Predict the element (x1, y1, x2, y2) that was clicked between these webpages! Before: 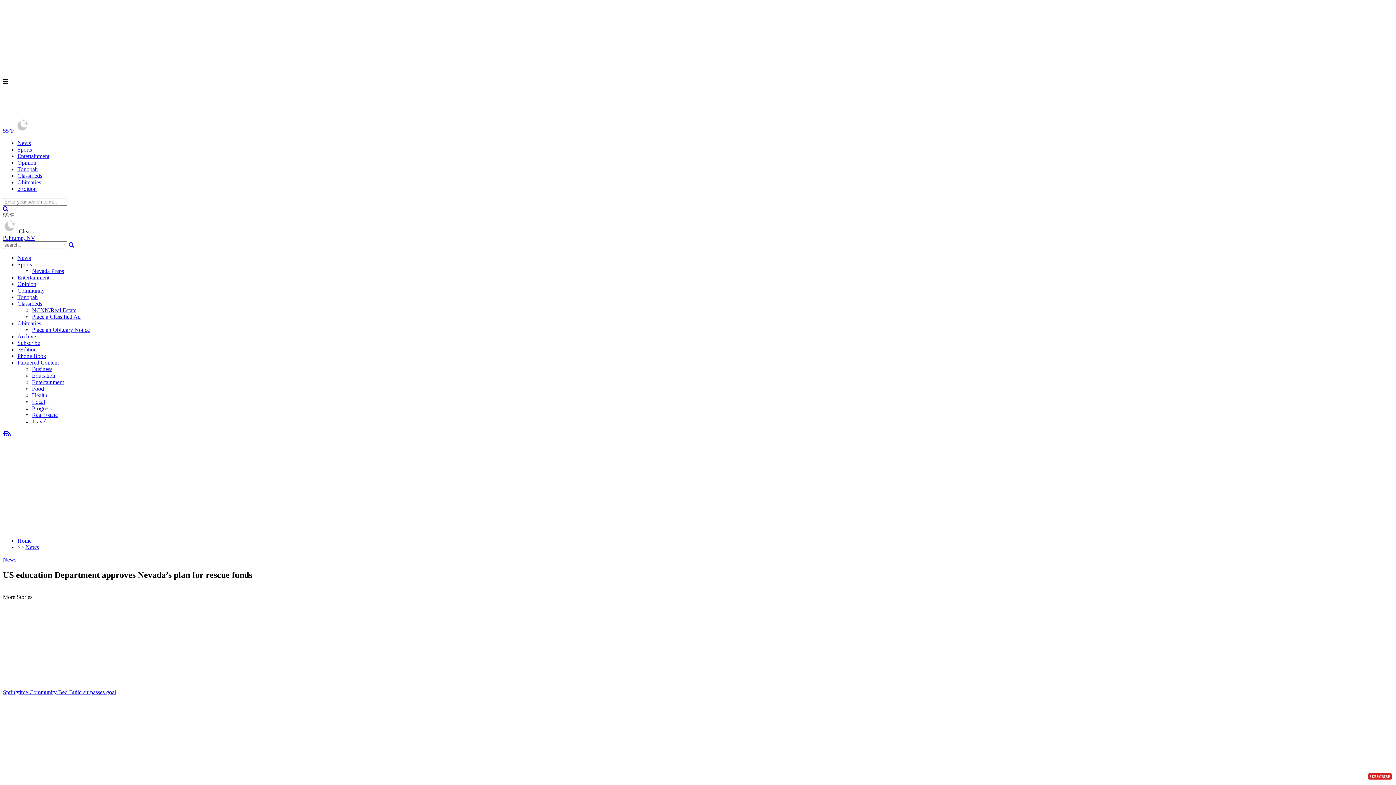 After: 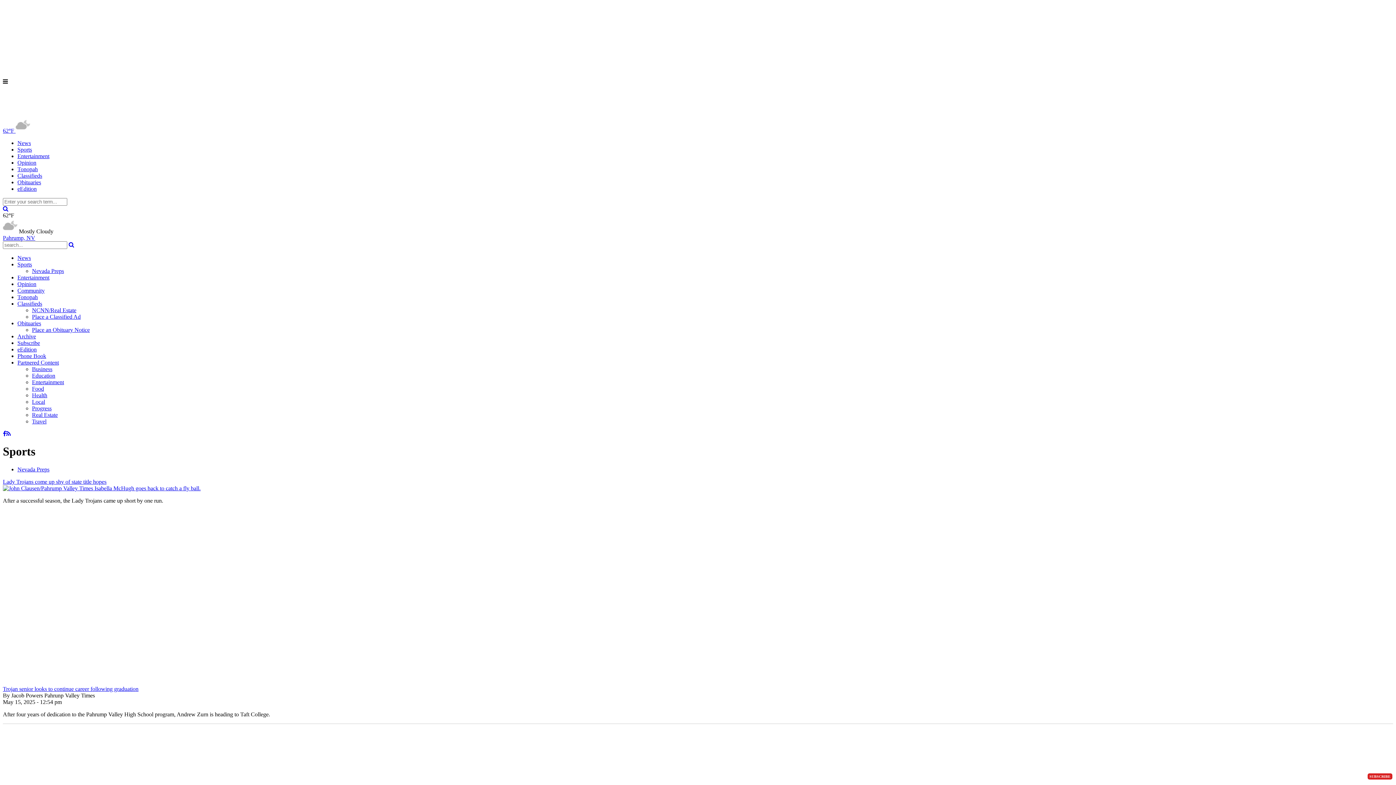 Action: bbox: (17, 261, 32, 267) label: Sports